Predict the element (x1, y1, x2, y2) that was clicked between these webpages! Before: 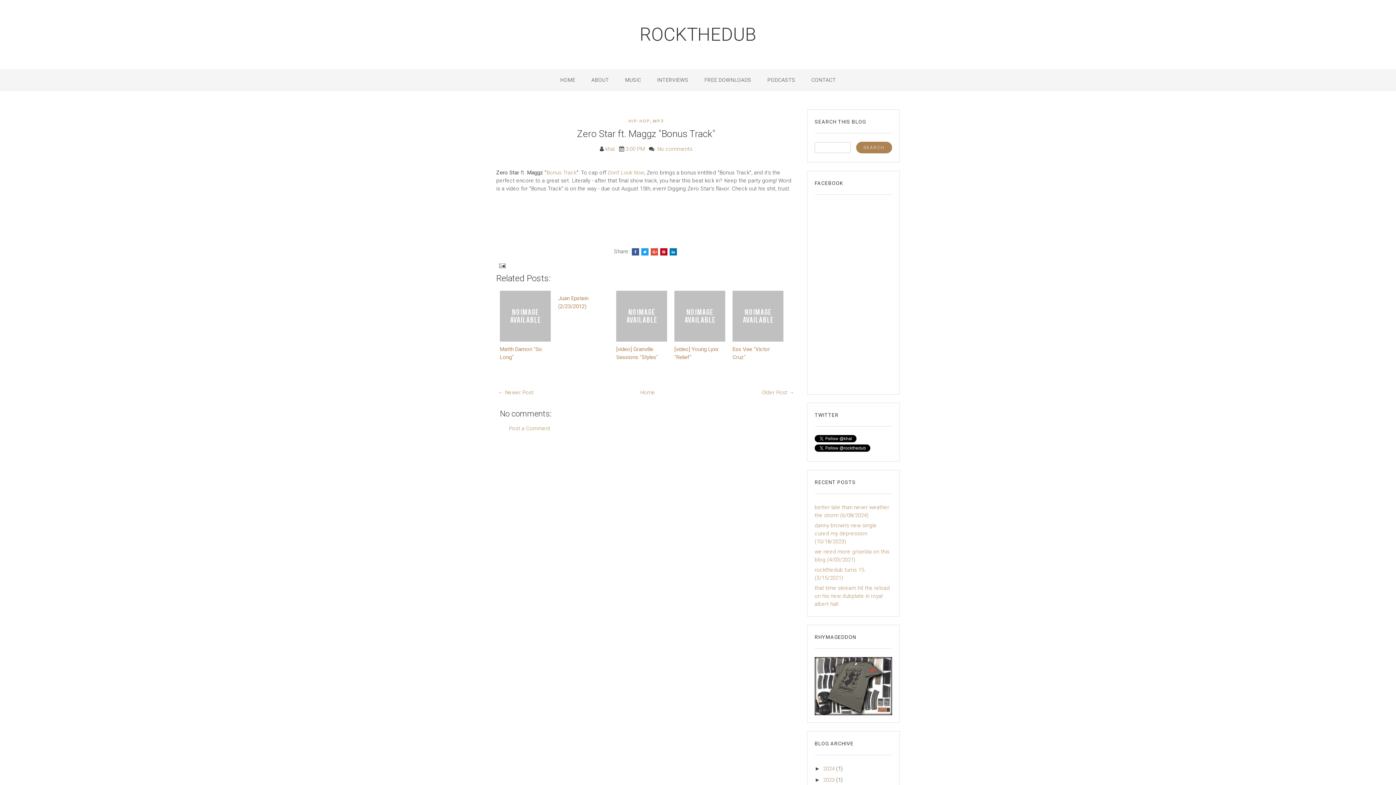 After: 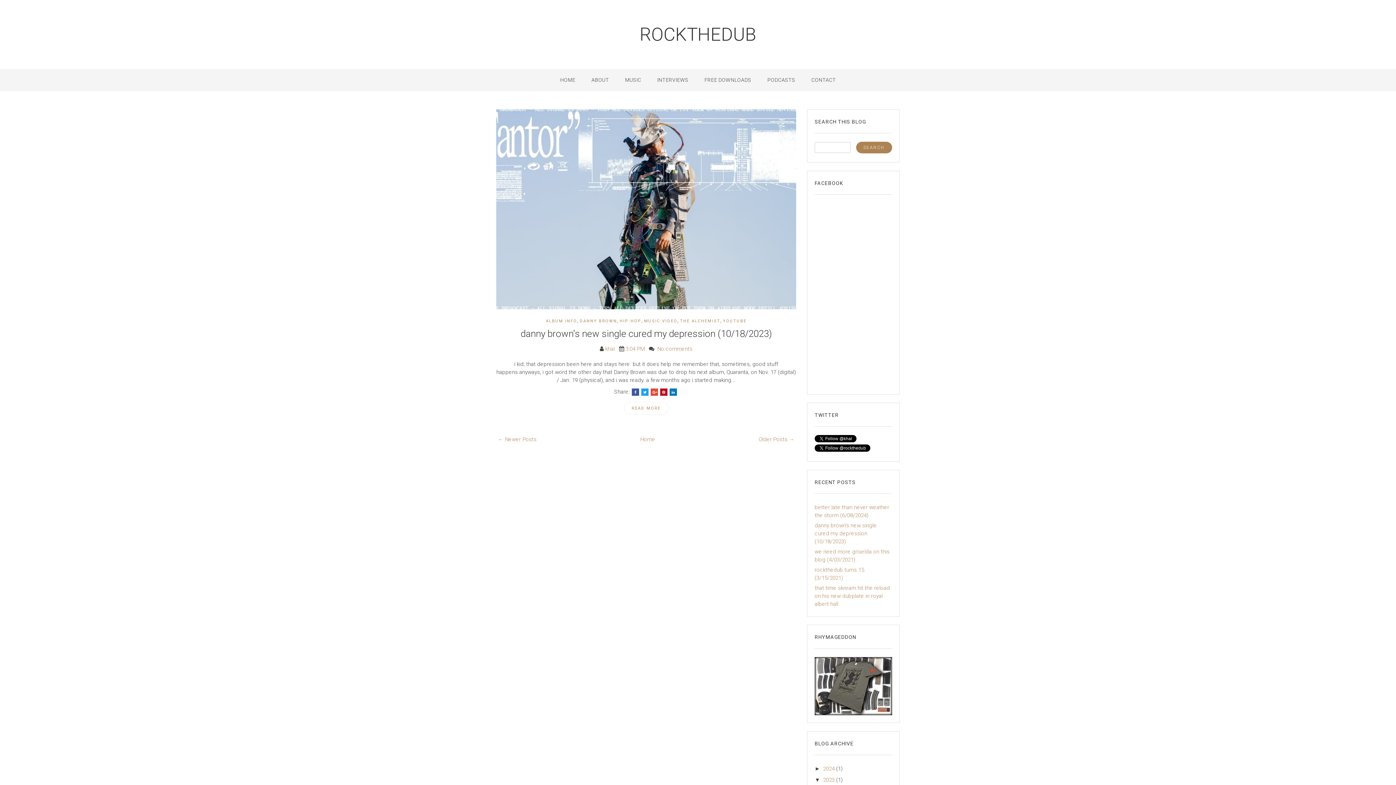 Action: bbox: (823, 777, 836, 783) label: 2023 